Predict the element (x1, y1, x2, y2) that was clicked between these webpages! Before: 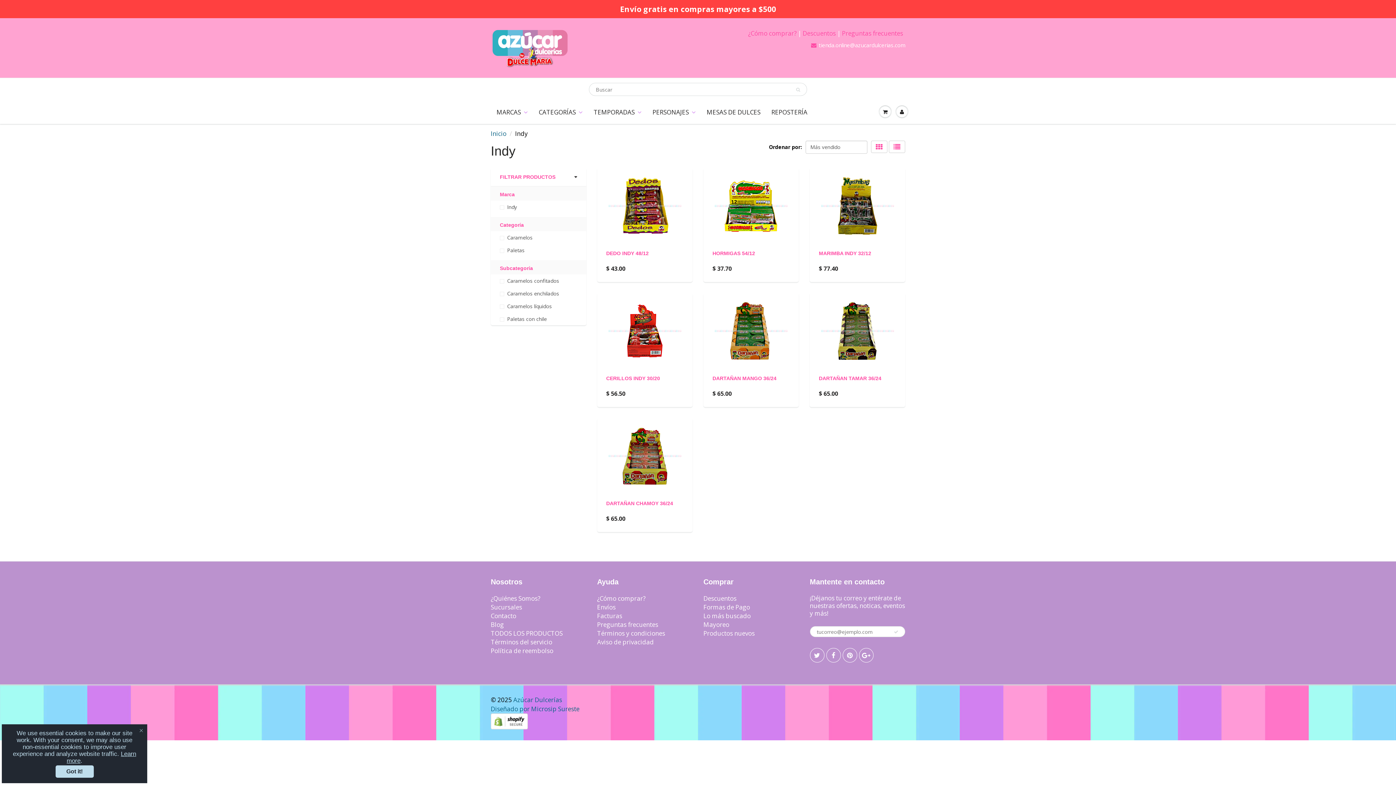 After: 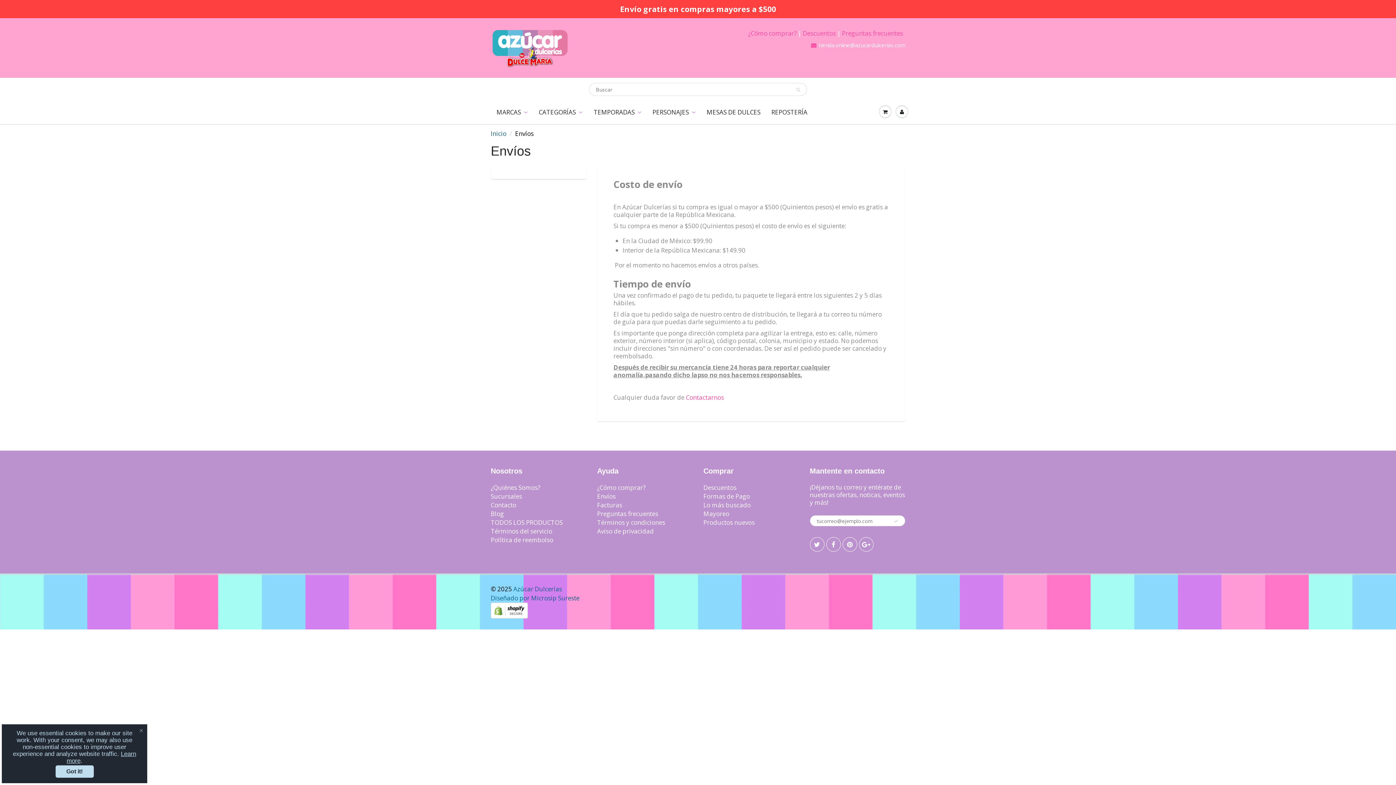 Action: bbox: (597, 603, 615, 611) label: Envíos